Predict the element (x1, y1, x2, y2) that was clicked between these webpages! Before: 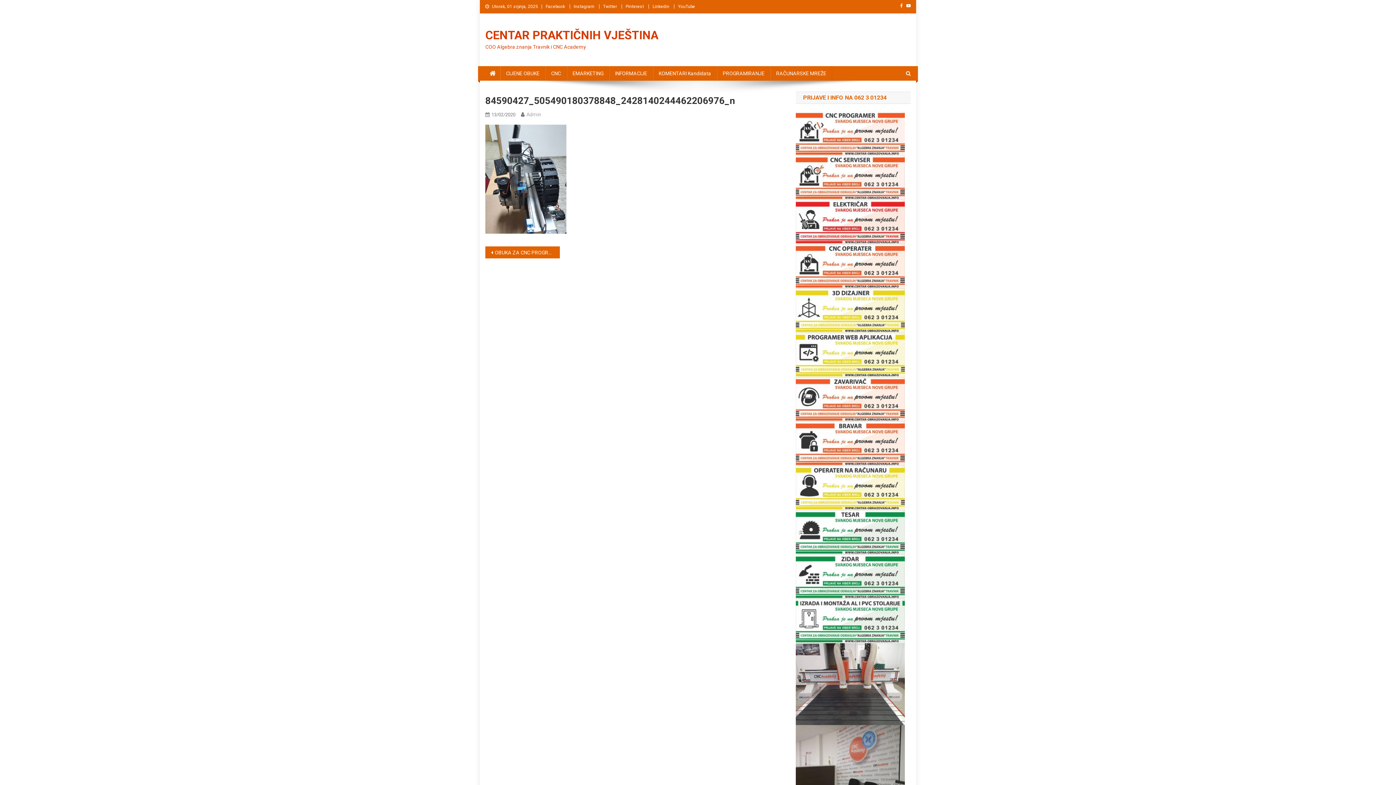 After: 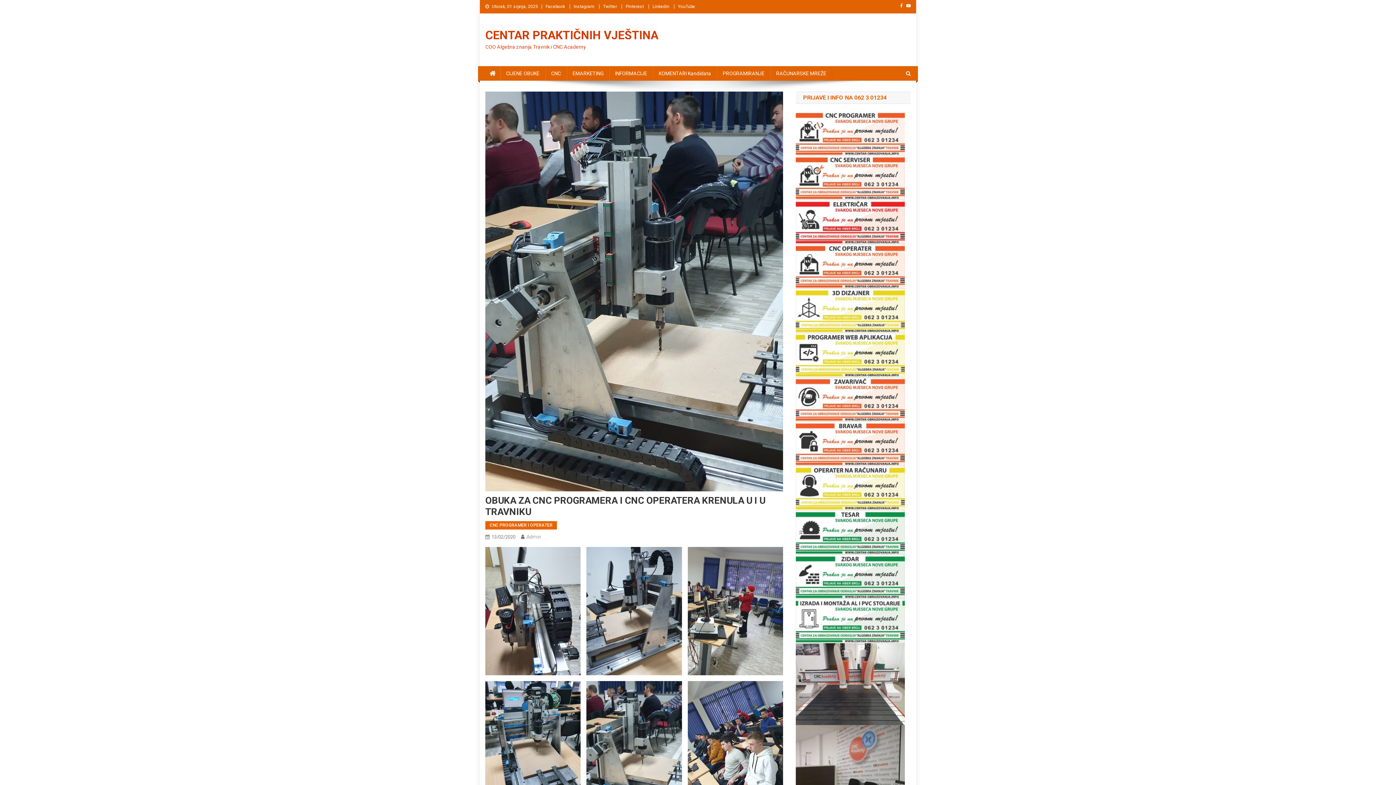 Action: bbox: (485, 246, 559, 258) label: OBUKA ZA CNC PROGRAMERA I CNC OPERATERA KRENULA U I U TRAVNIKU